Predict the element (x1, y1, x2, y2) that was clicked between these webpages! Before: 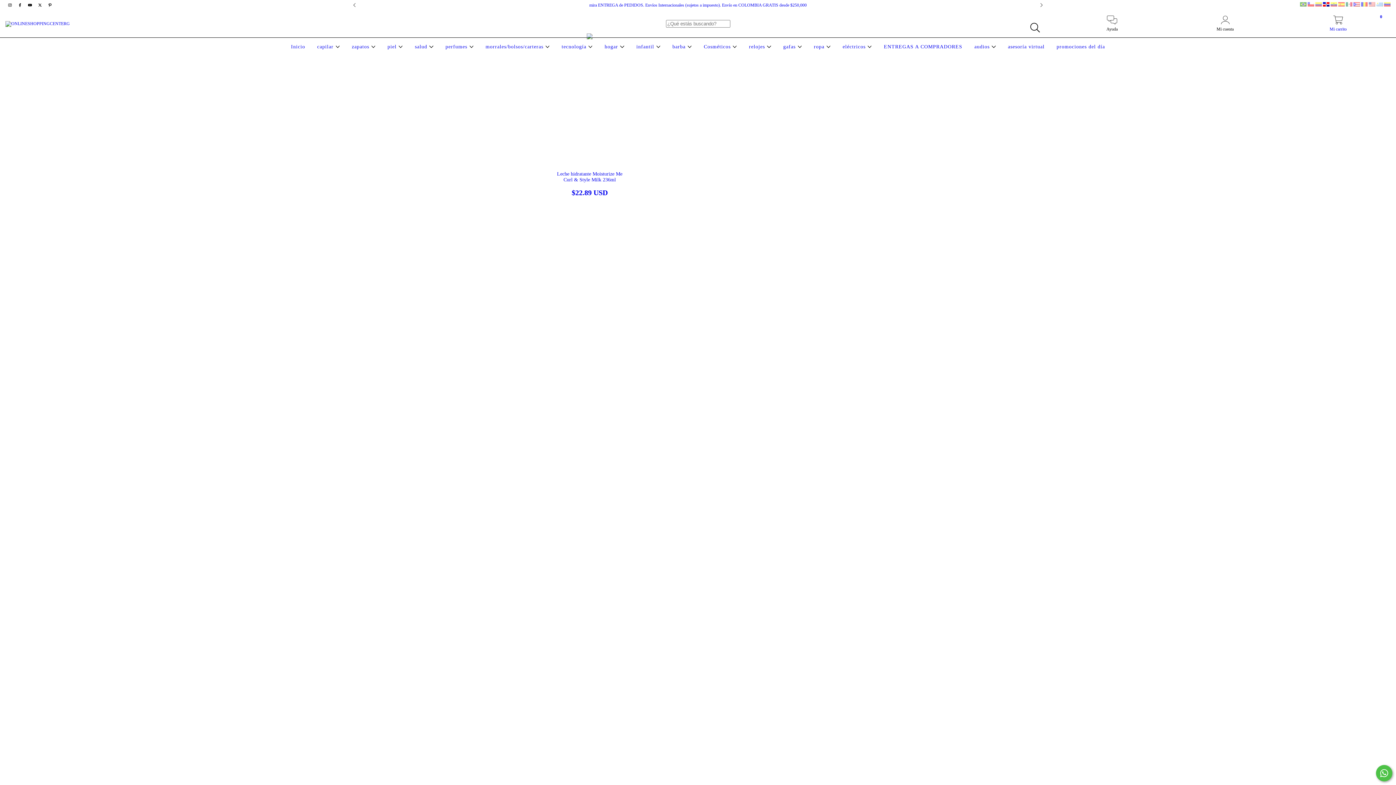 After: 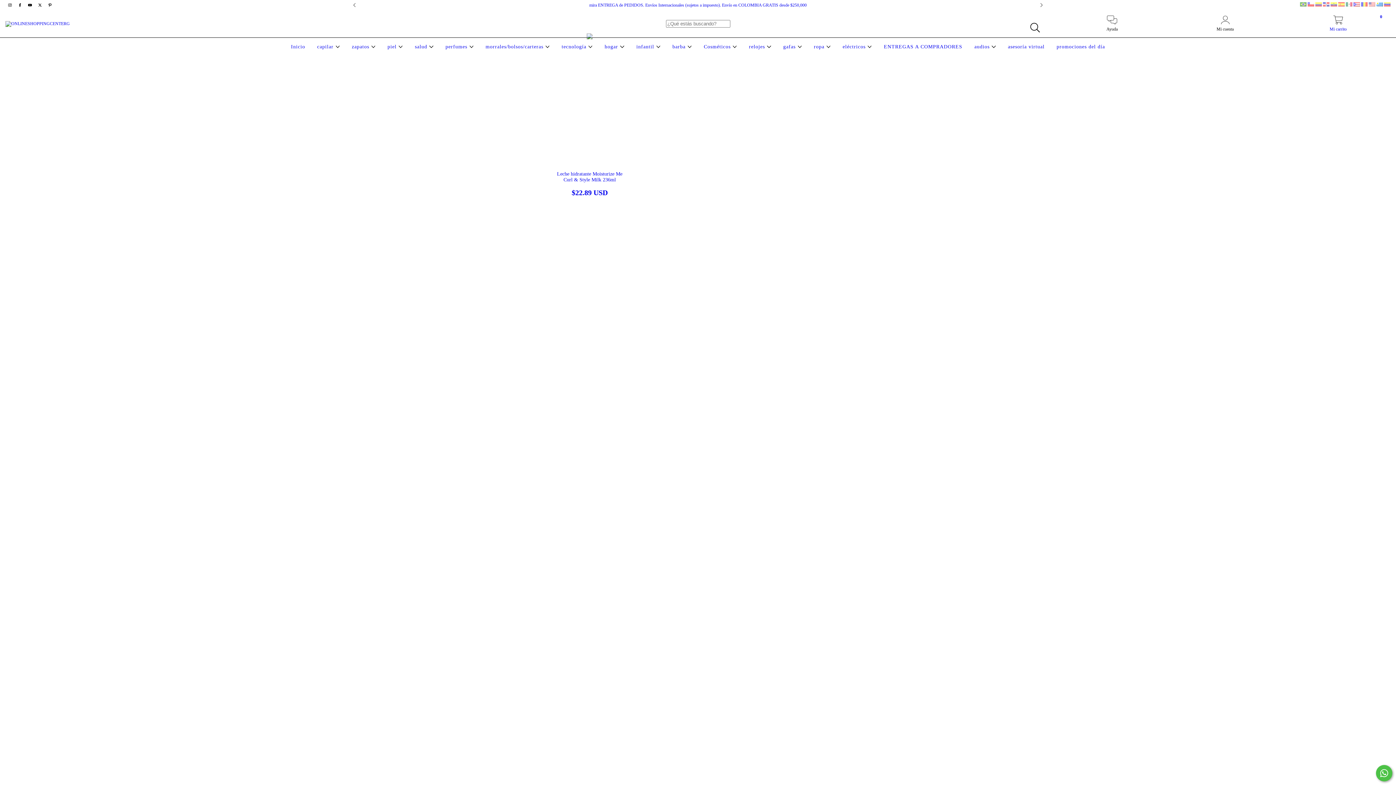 Action: label:   bbox: (1376, 2, 1384, 7)